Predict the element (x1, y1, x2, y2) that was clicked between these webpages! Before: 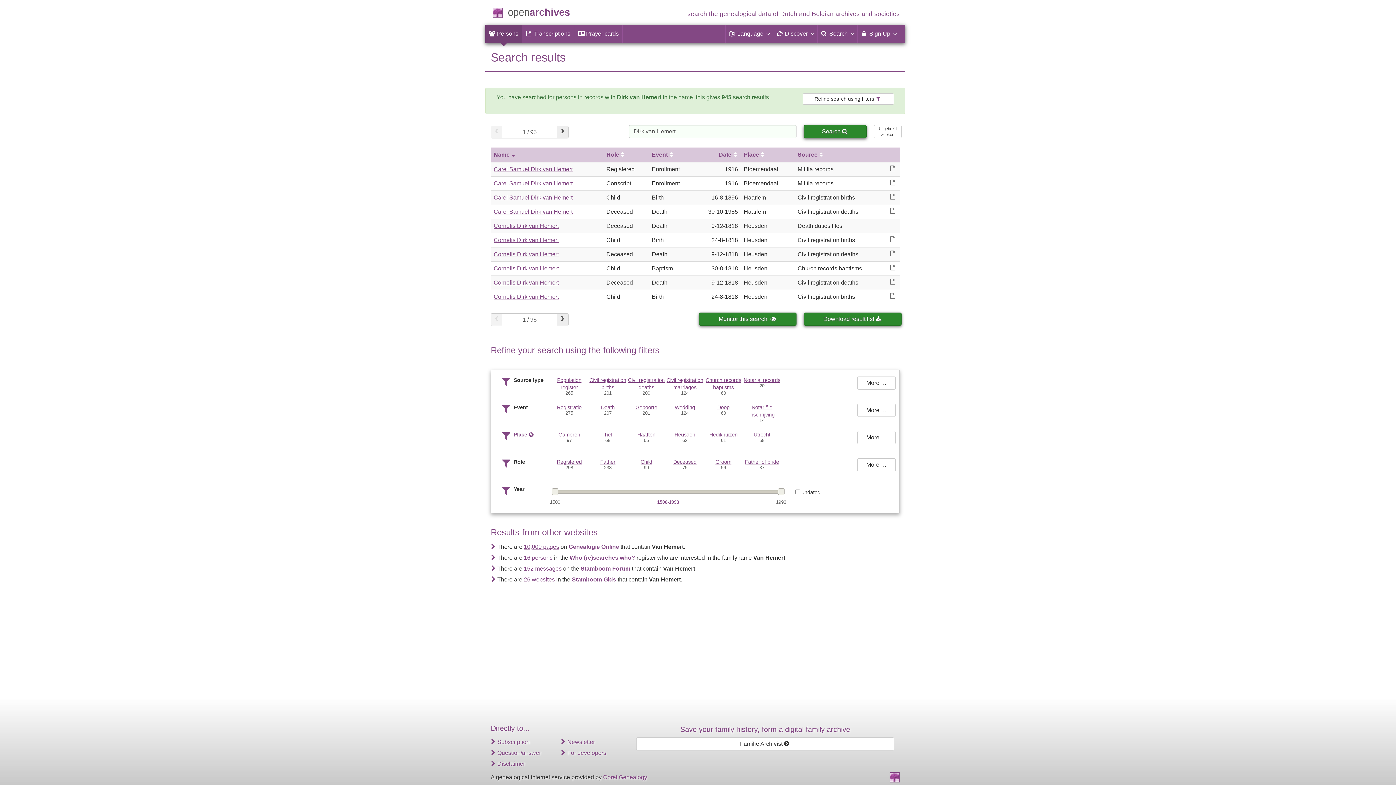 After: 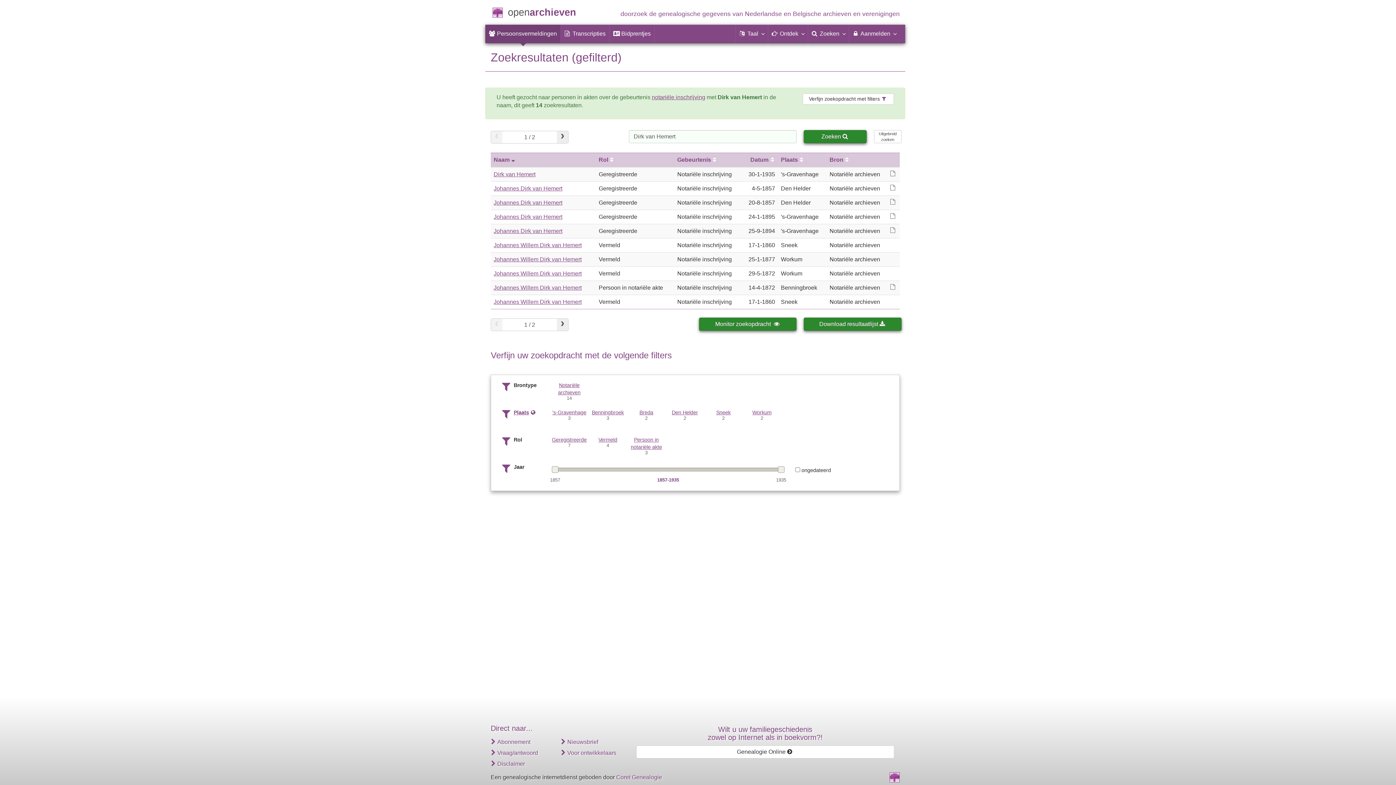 Action: label: Notariële inschrijving bbox: (742, 404, 781, 418)